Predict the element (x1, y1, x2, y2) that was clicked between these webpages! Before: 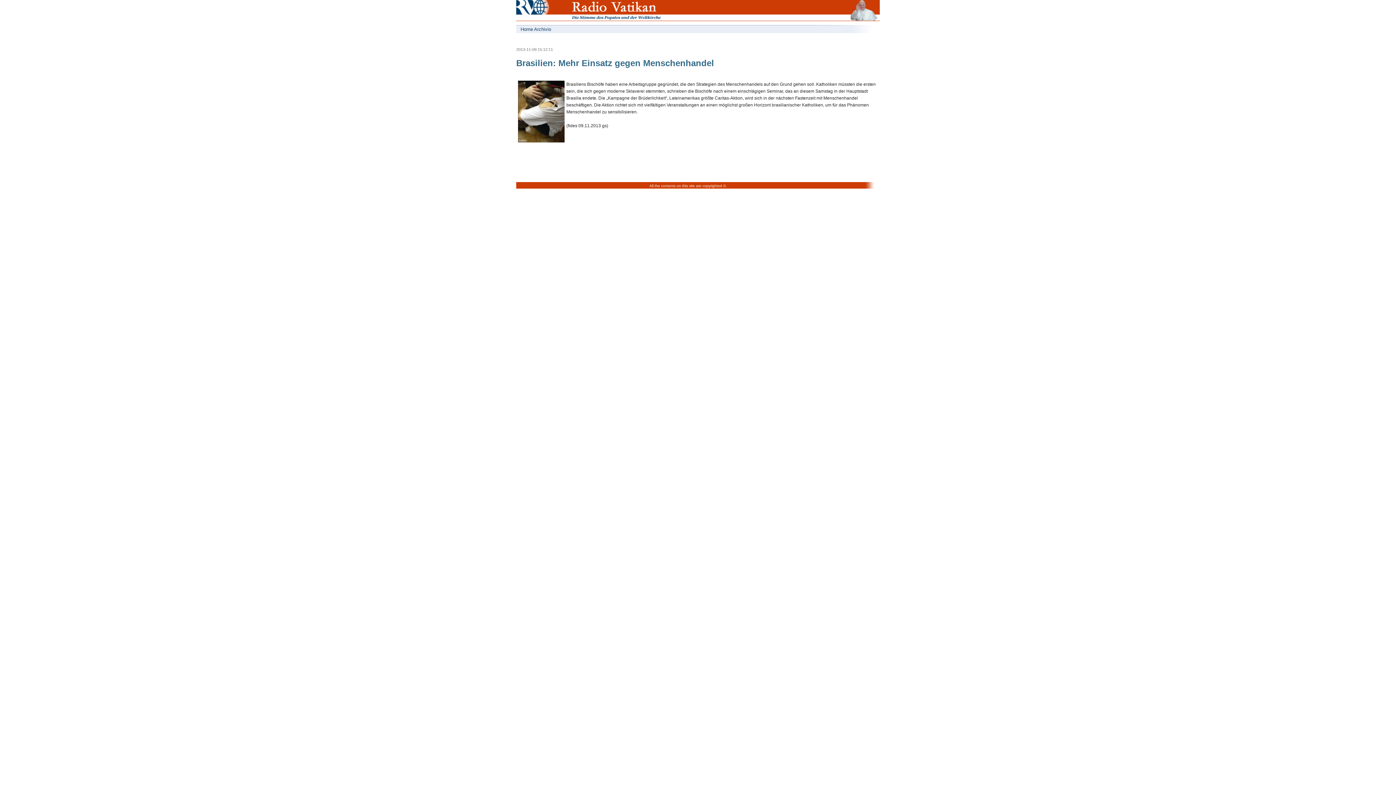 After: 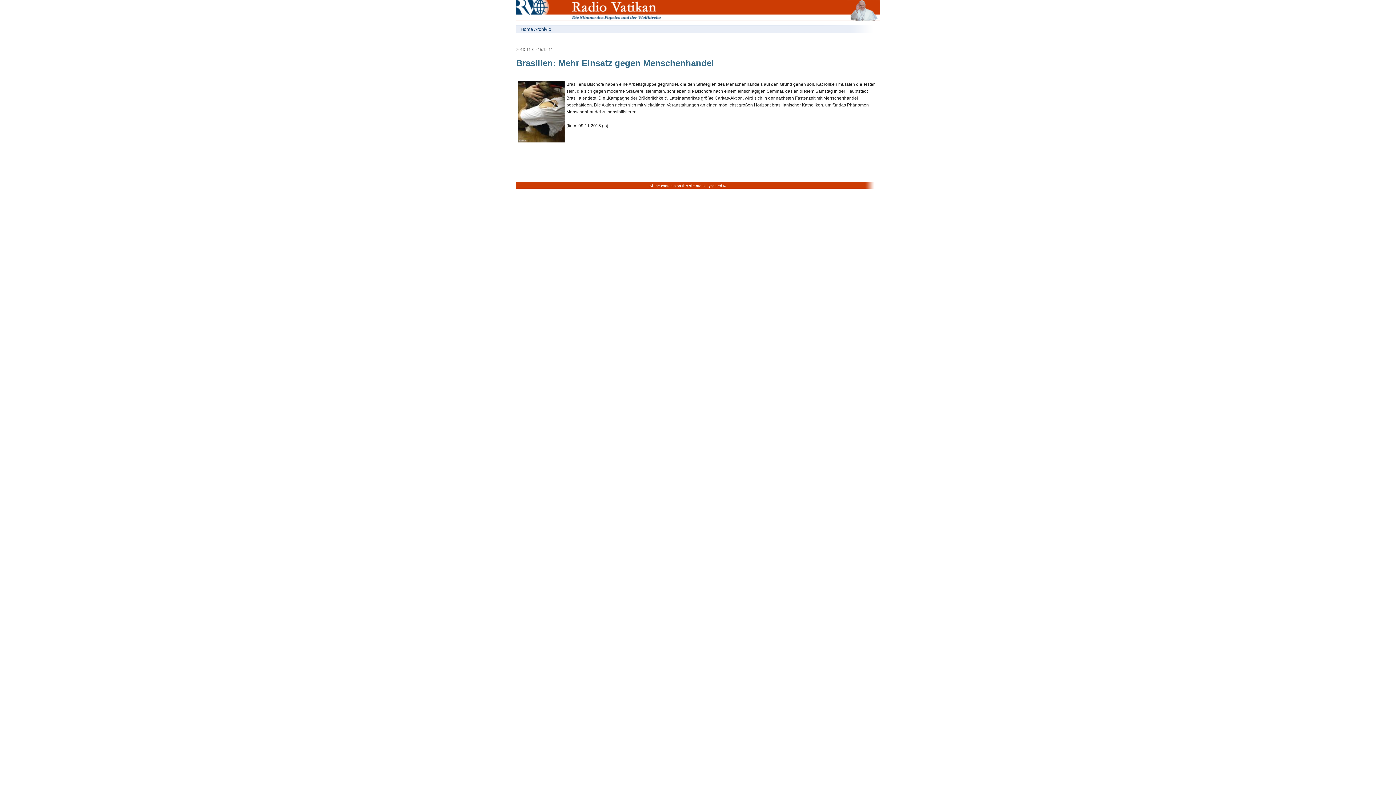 Action: bbox: (543, 18, 701, 24)